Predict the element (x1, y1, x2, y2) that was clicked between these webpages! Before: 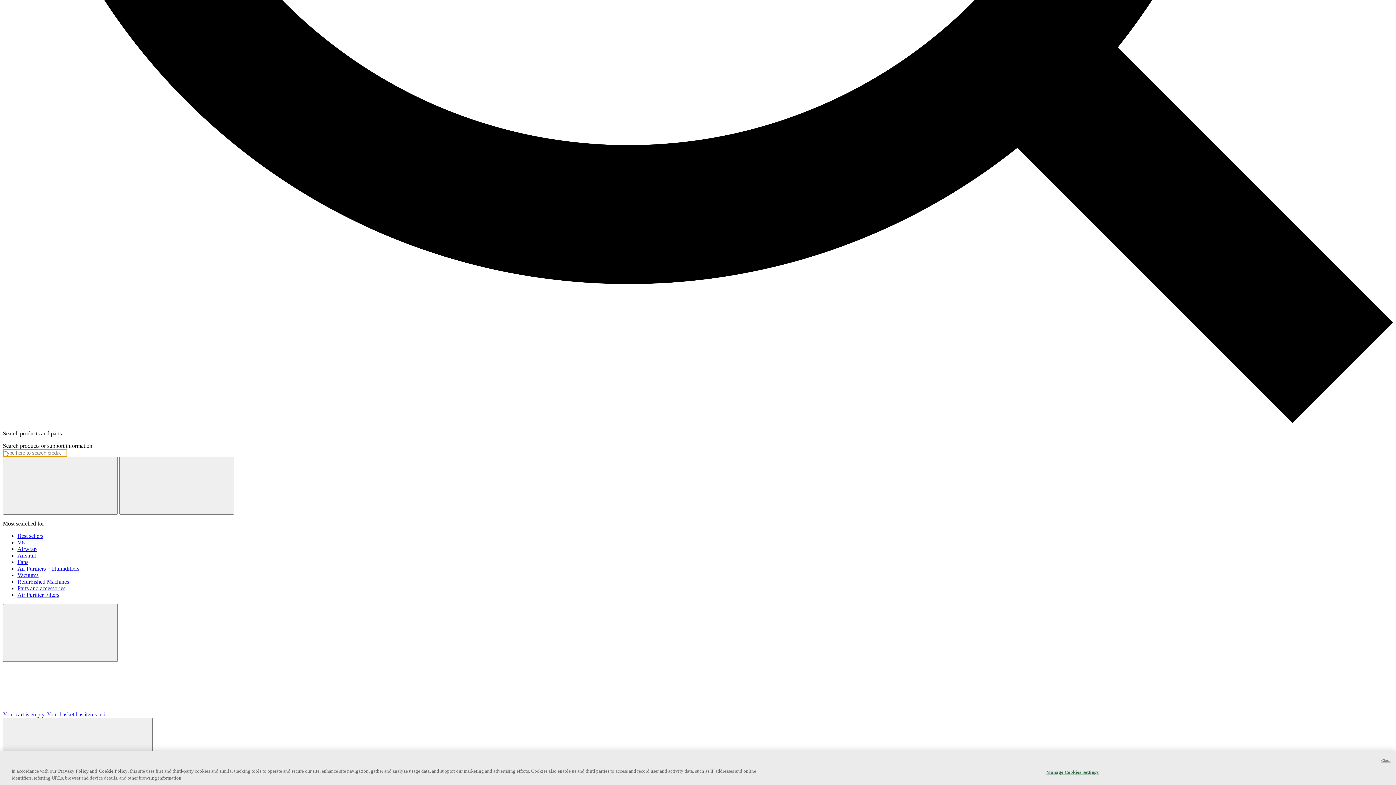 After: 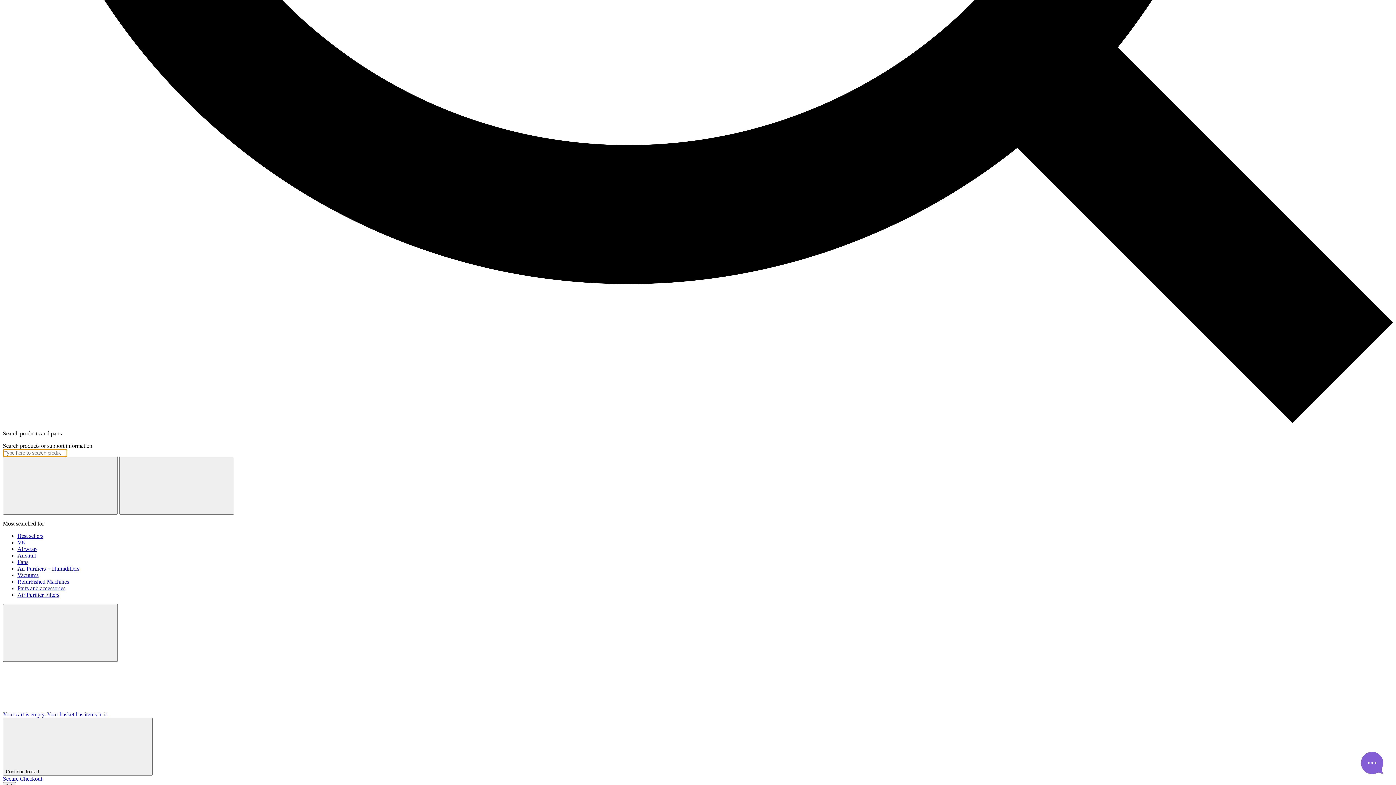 Action: bbox: (17, 546, 36, 552) label: Airwrap